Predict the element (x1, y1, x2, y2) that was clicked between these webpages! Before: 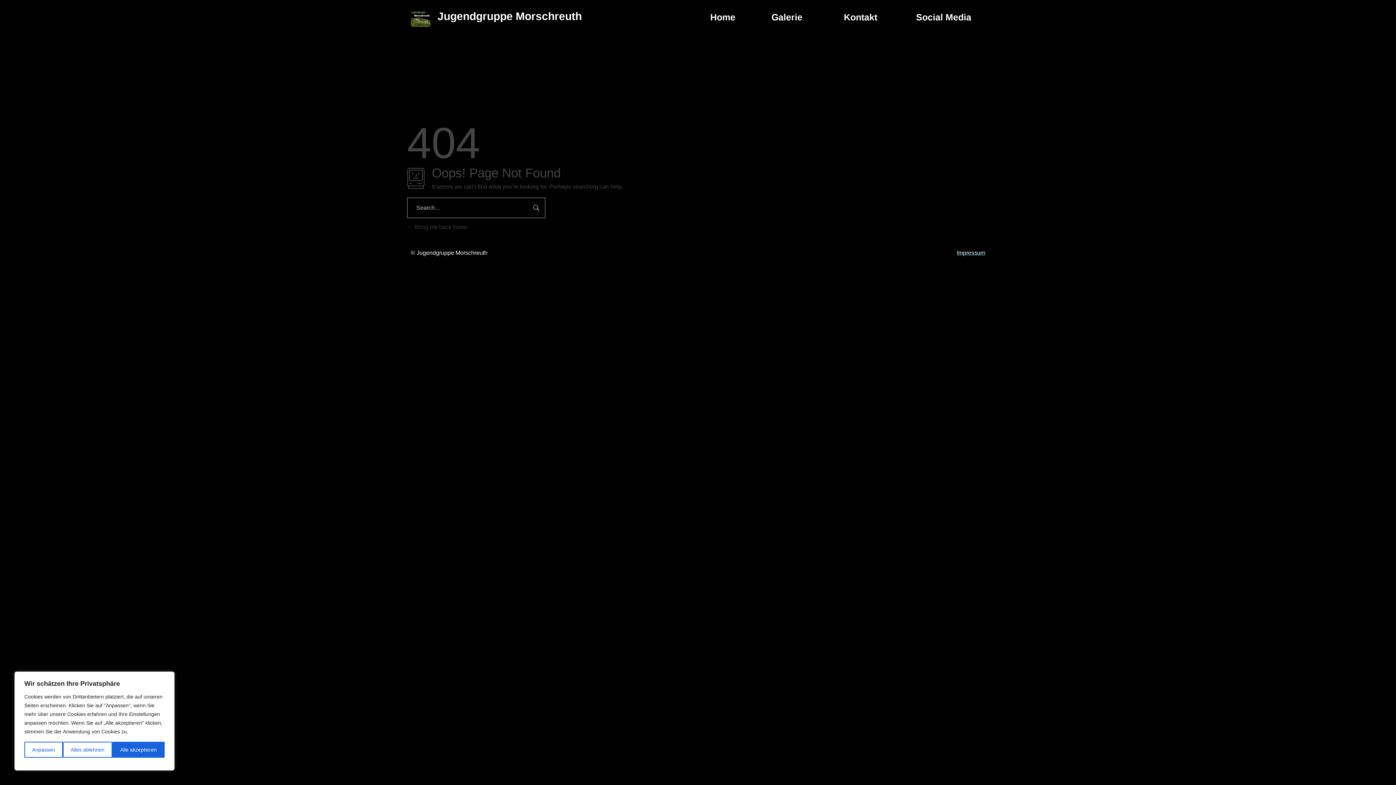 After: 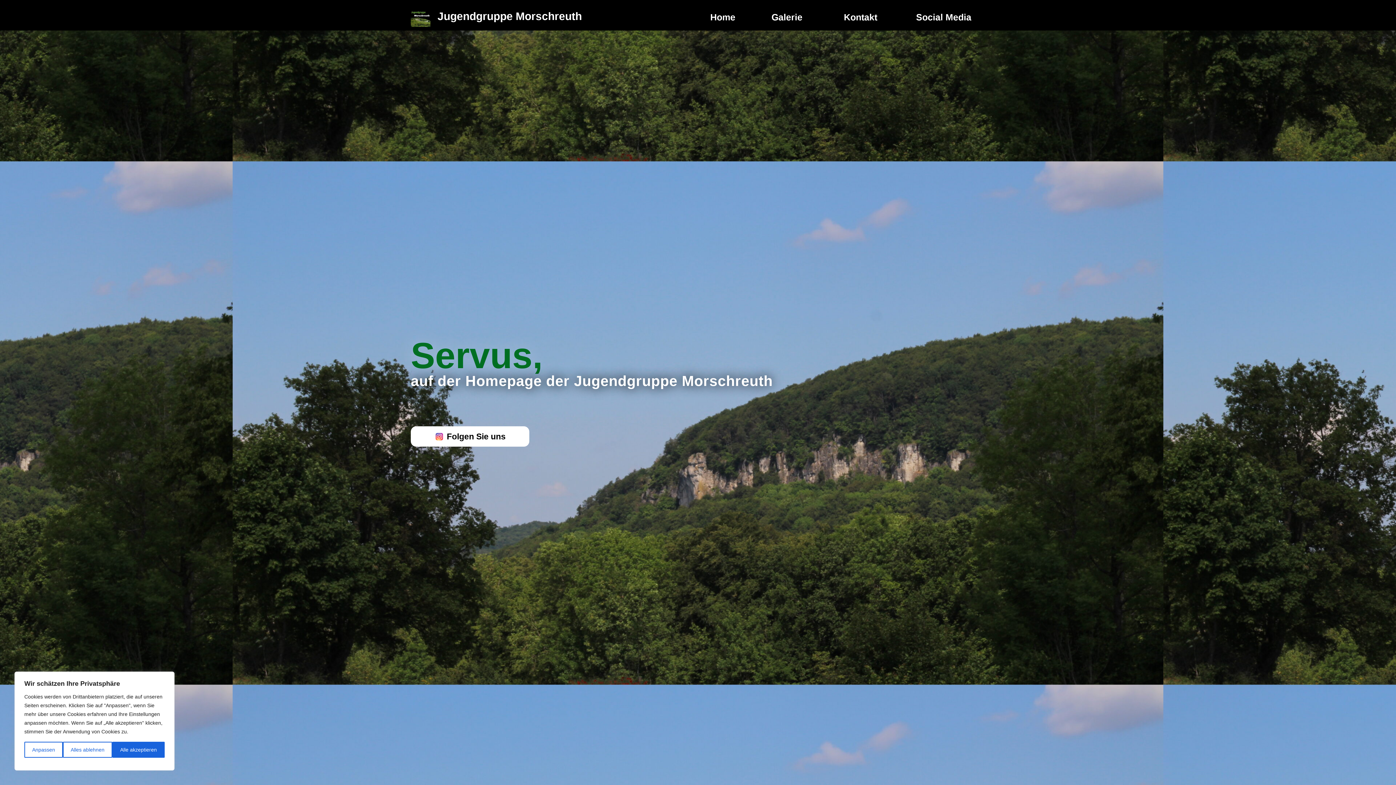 Action: bbox: (407, 223, 467, 230) label:  Bring me back home